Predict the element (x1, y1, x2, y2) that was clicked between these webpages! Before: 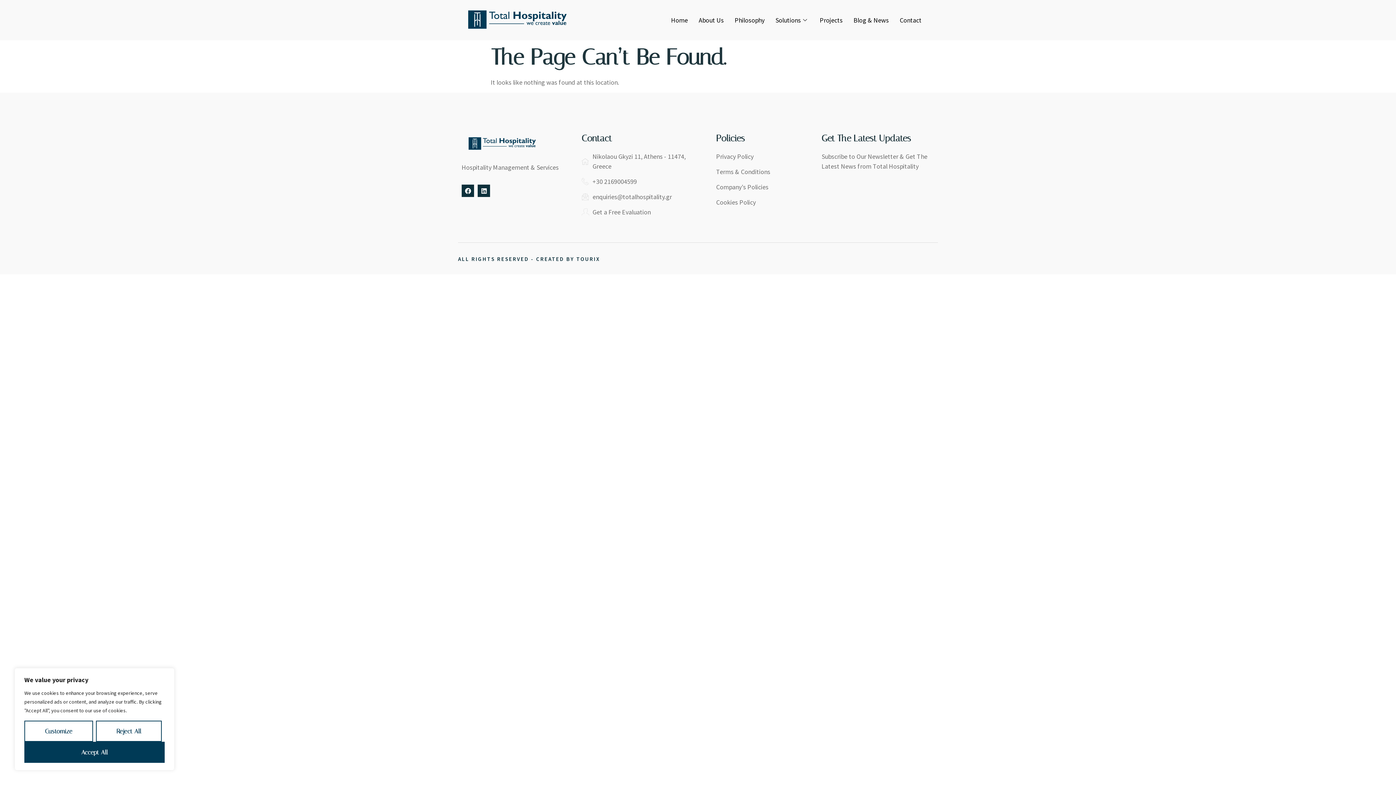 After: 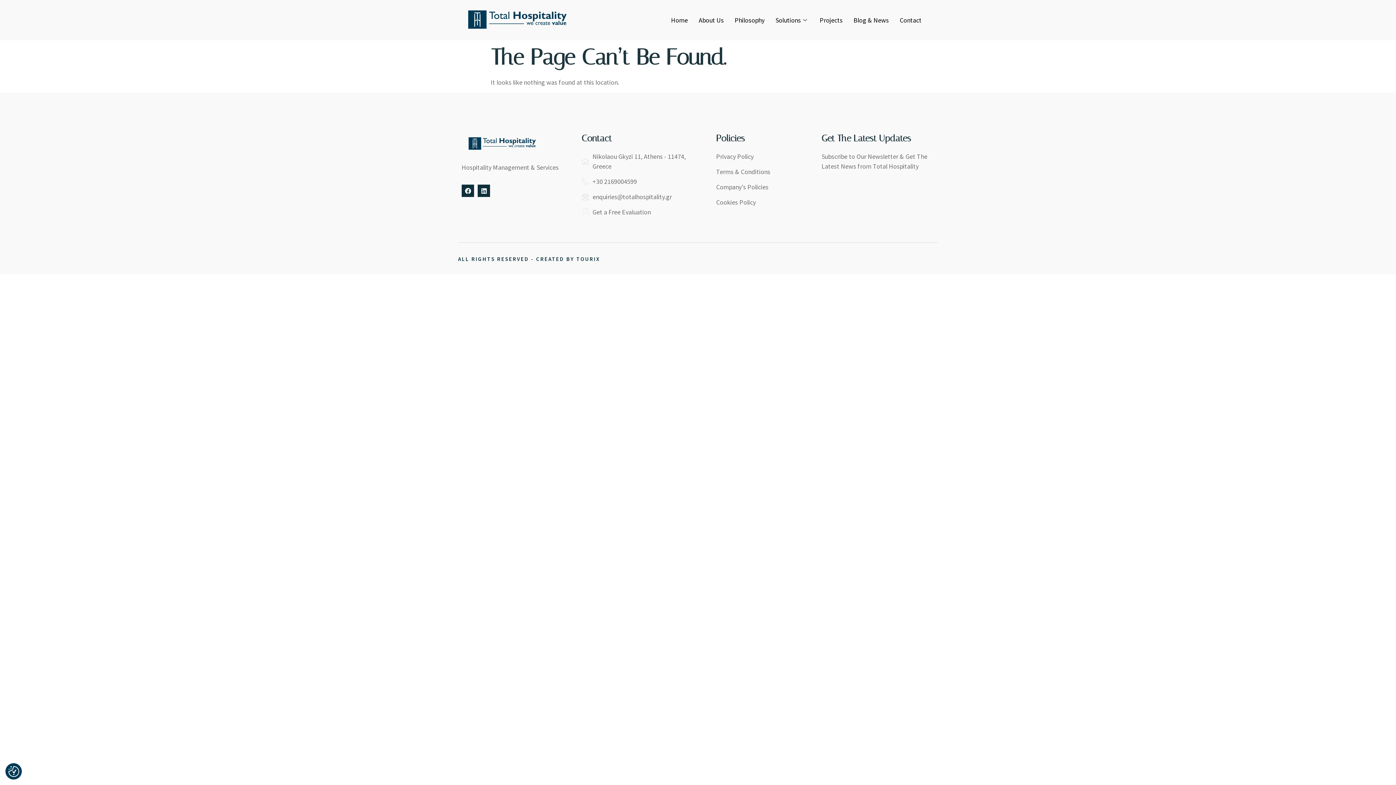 Action: bbox: (24, 742, 164, 763) label: Accept All